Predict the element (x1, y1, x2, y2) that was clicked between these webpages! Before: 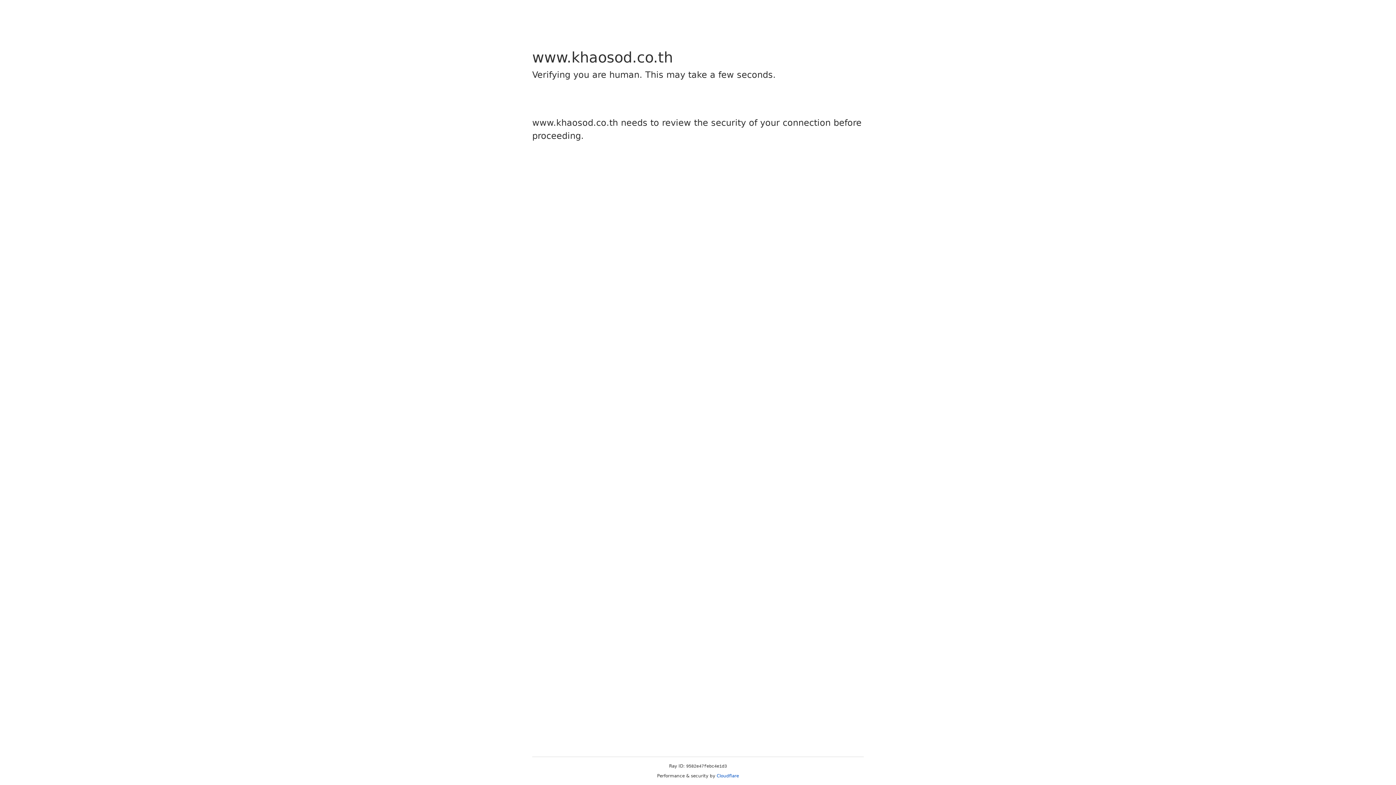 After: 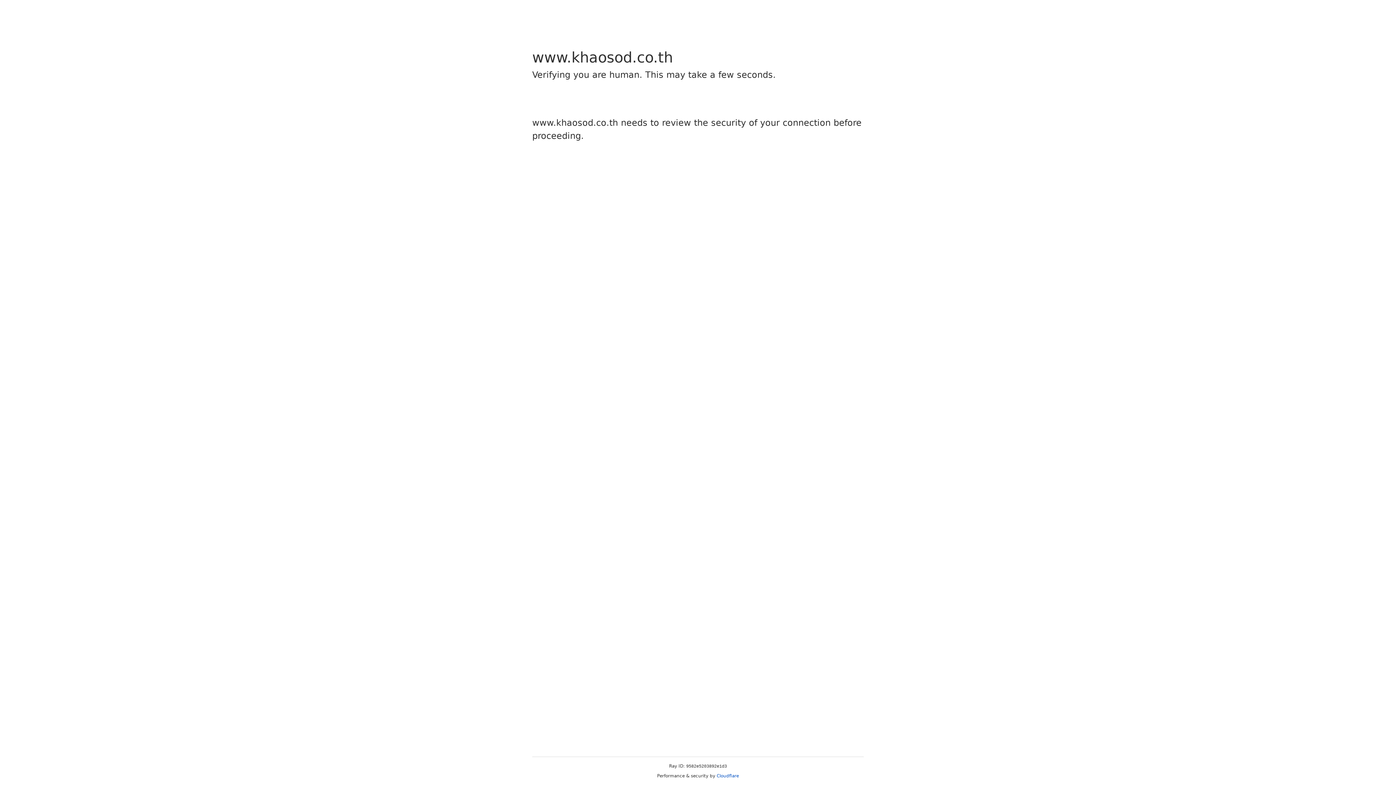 Action: label: Cloudflare bbox: (716, 773, 739, 778)